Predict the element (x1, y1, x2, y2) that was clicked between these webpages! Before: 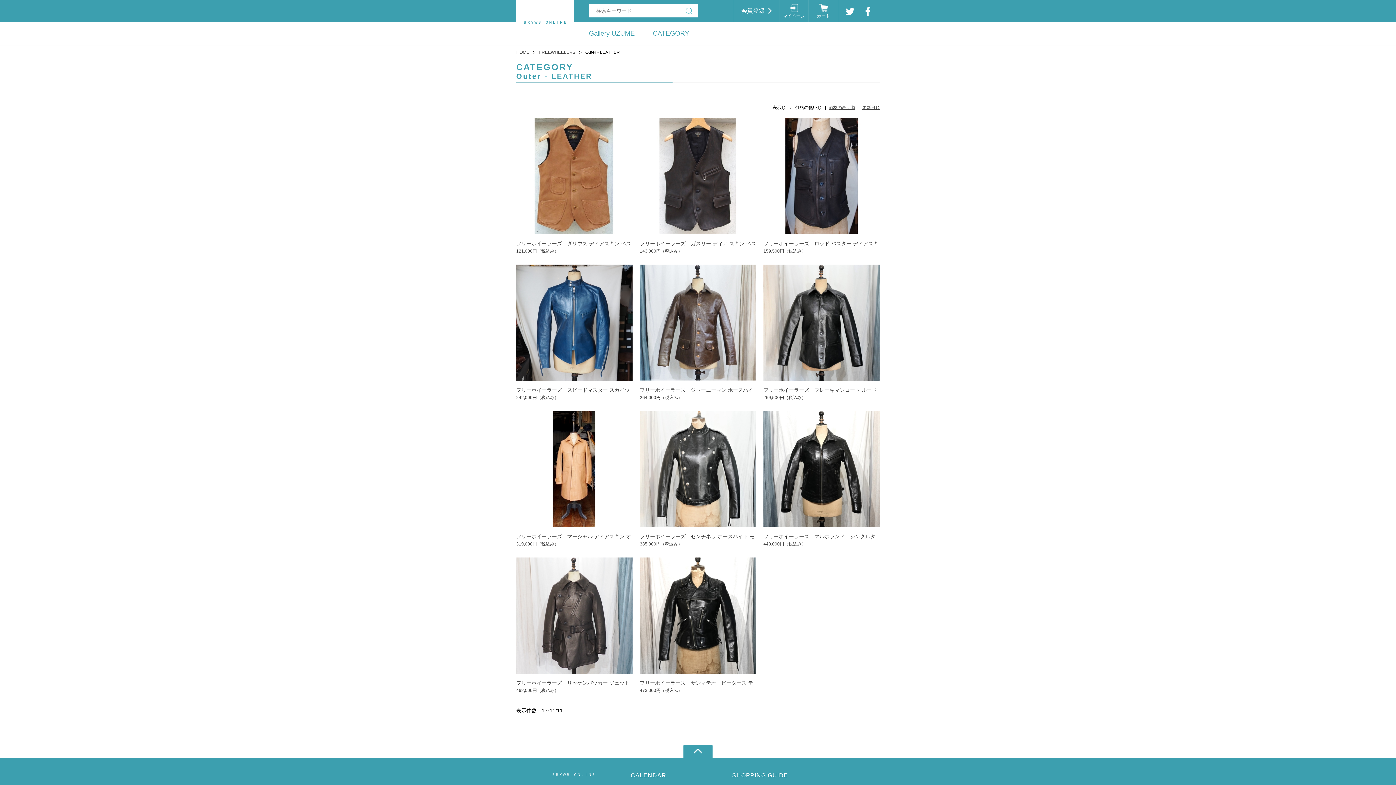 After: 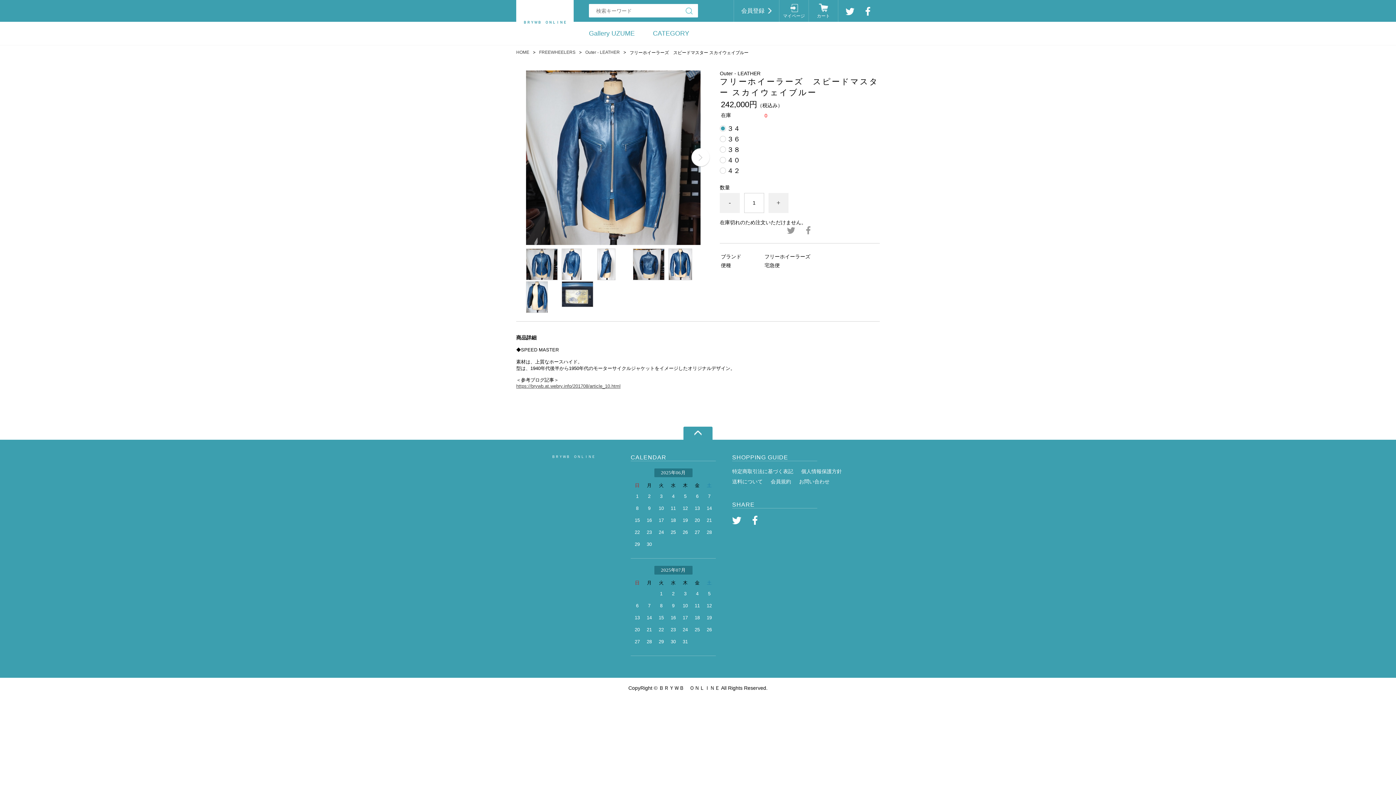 Action: bbox: (516, 264, 632, 400) label: フリーホイーラーズ　スピードマスター スカイウェイブルー

242,000円（税込み）